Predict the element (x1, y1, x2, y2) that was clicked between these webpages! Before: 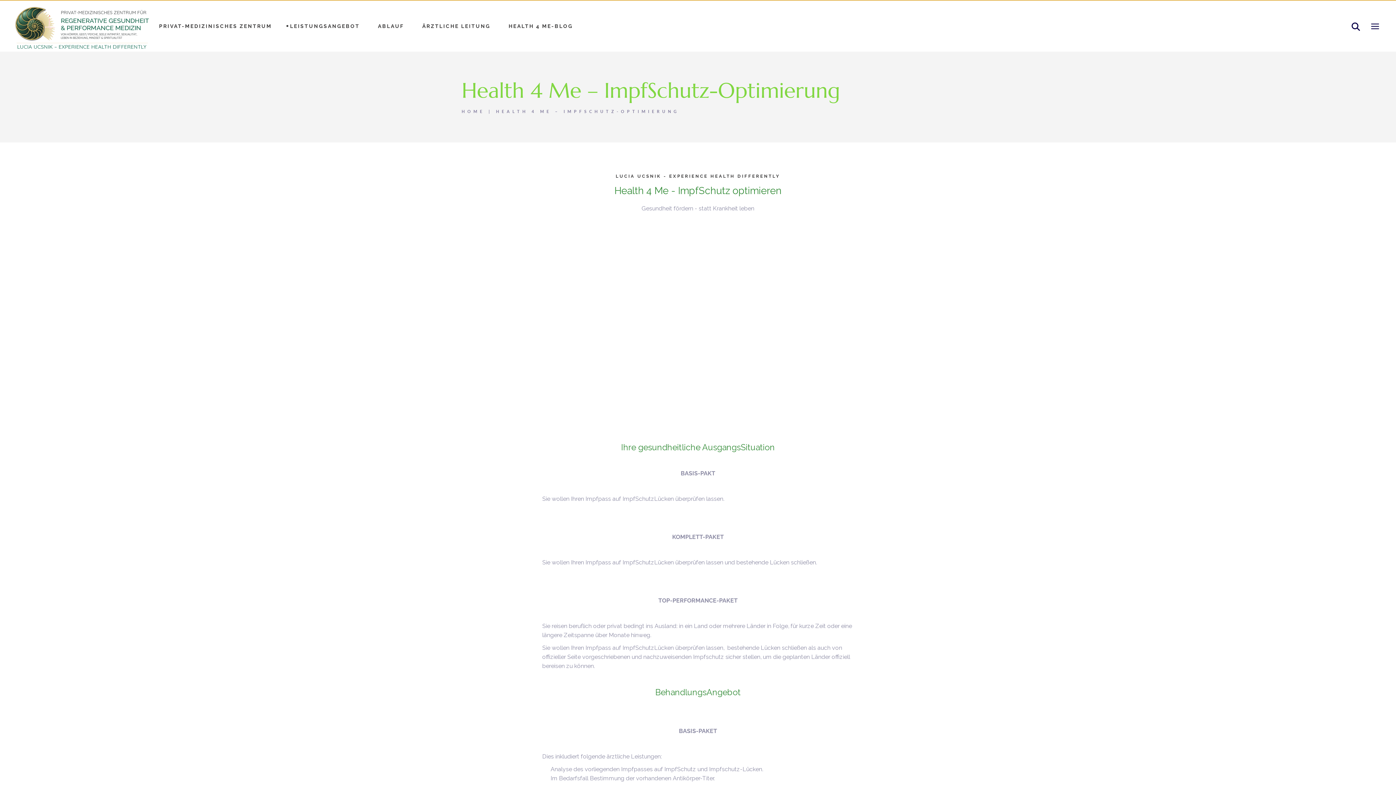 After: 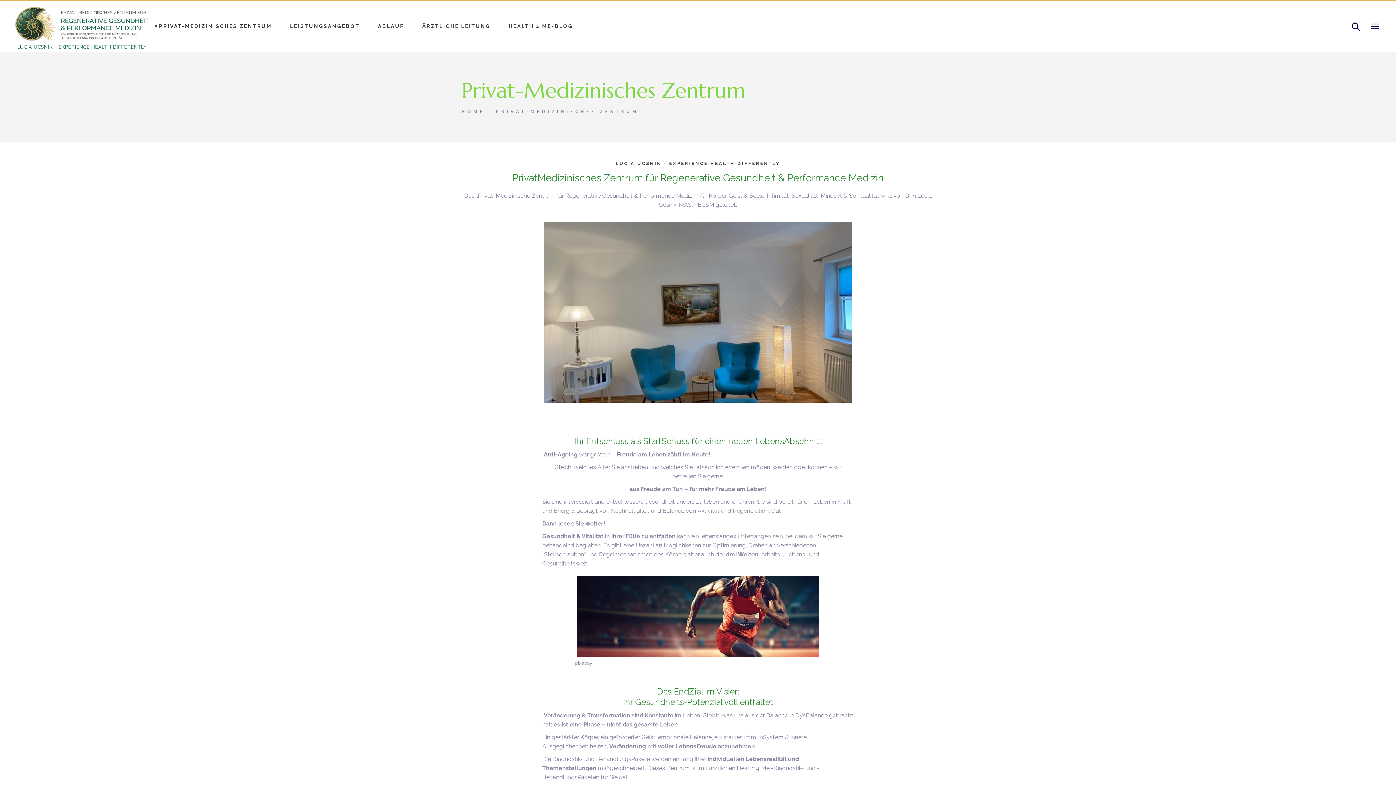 Action: bbox: (159, 0, 271, 51) label: PRIVAT-MEDIZINISCHES ZENTRUM